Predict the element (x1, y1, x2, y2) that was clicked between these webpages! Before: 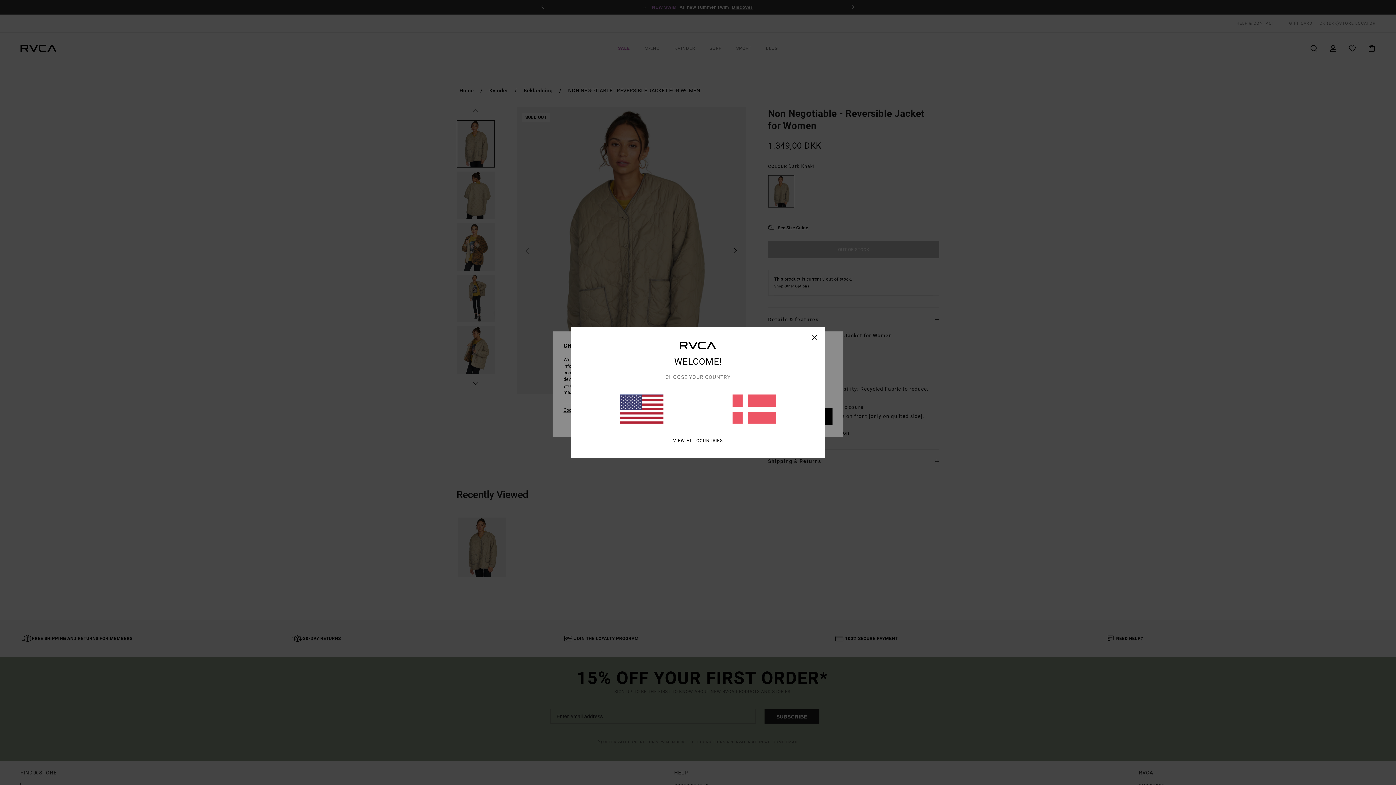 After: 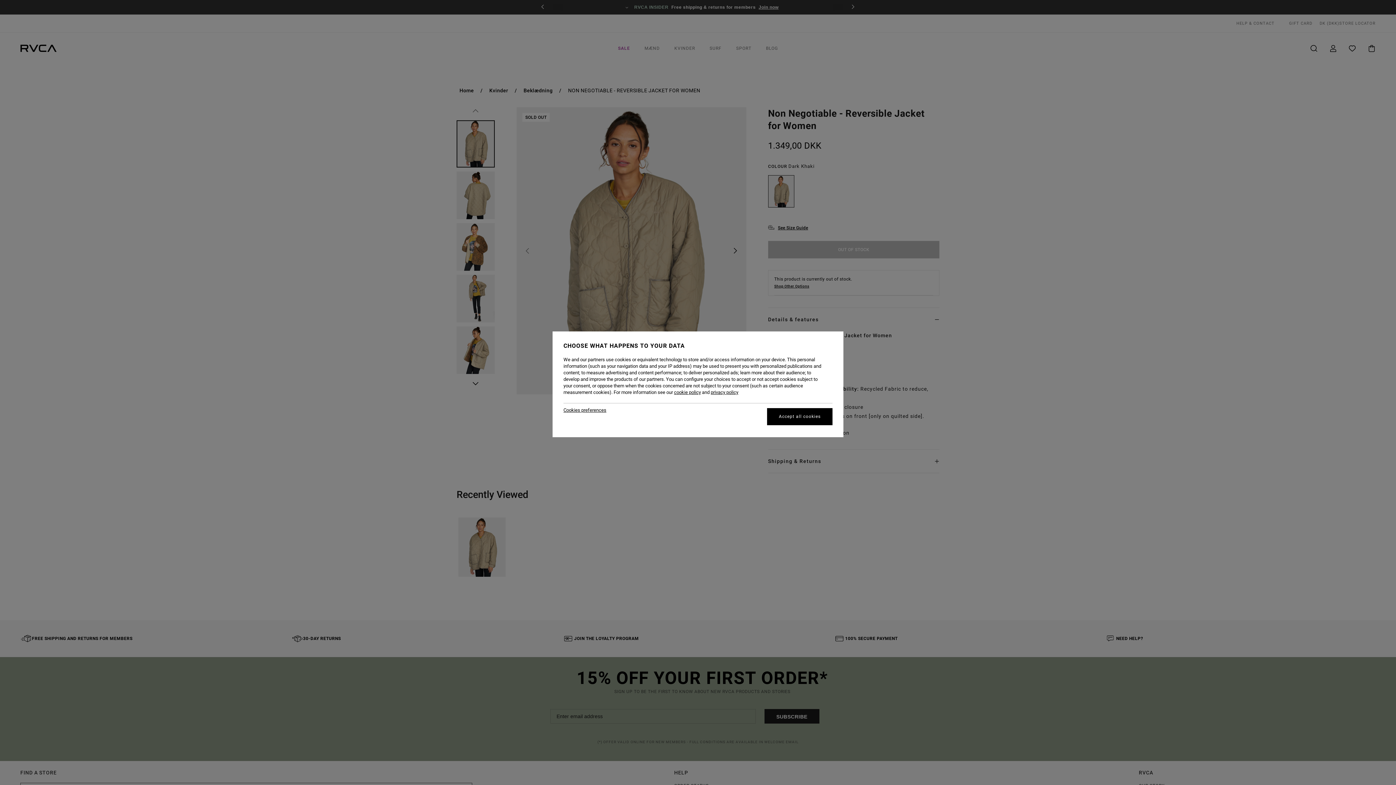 Action: bbox: (732, 394, 776, 423)